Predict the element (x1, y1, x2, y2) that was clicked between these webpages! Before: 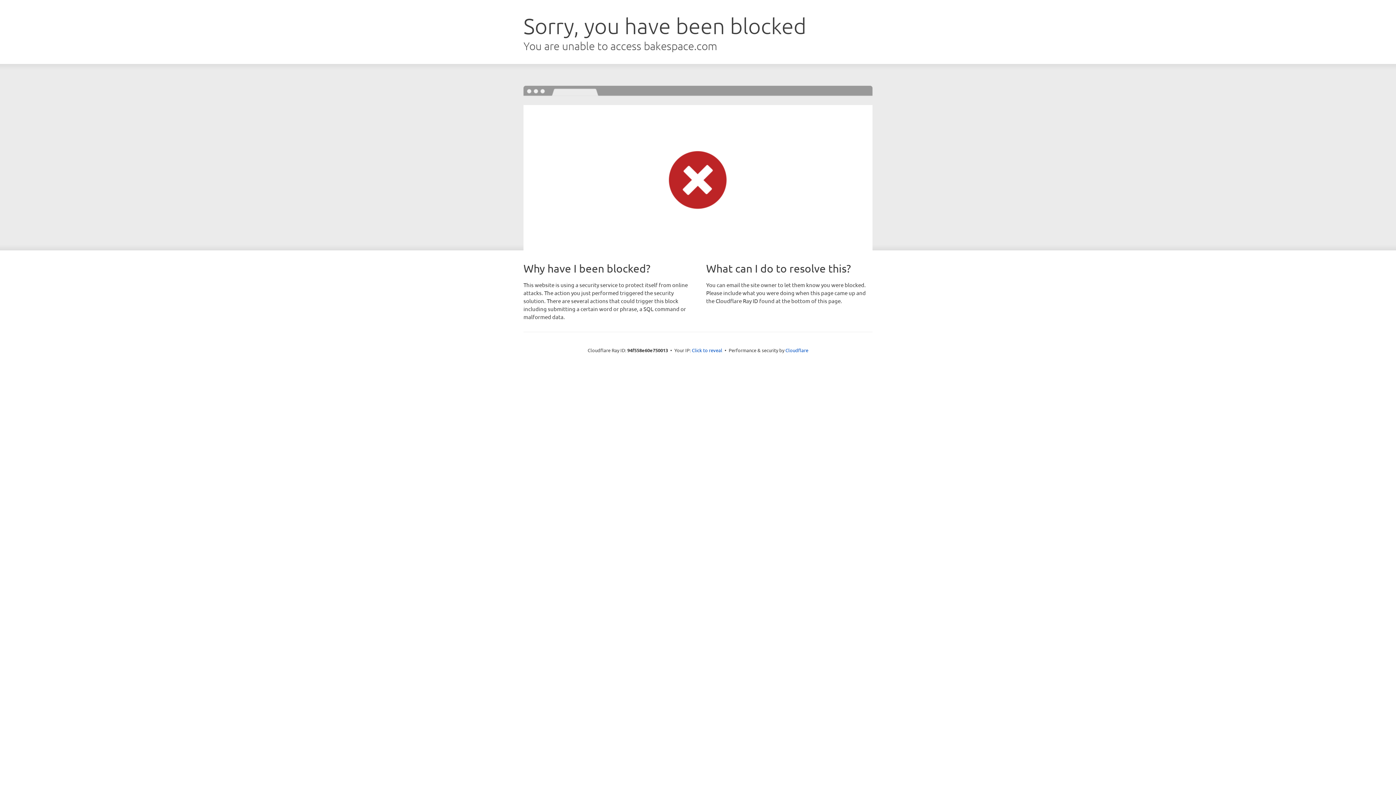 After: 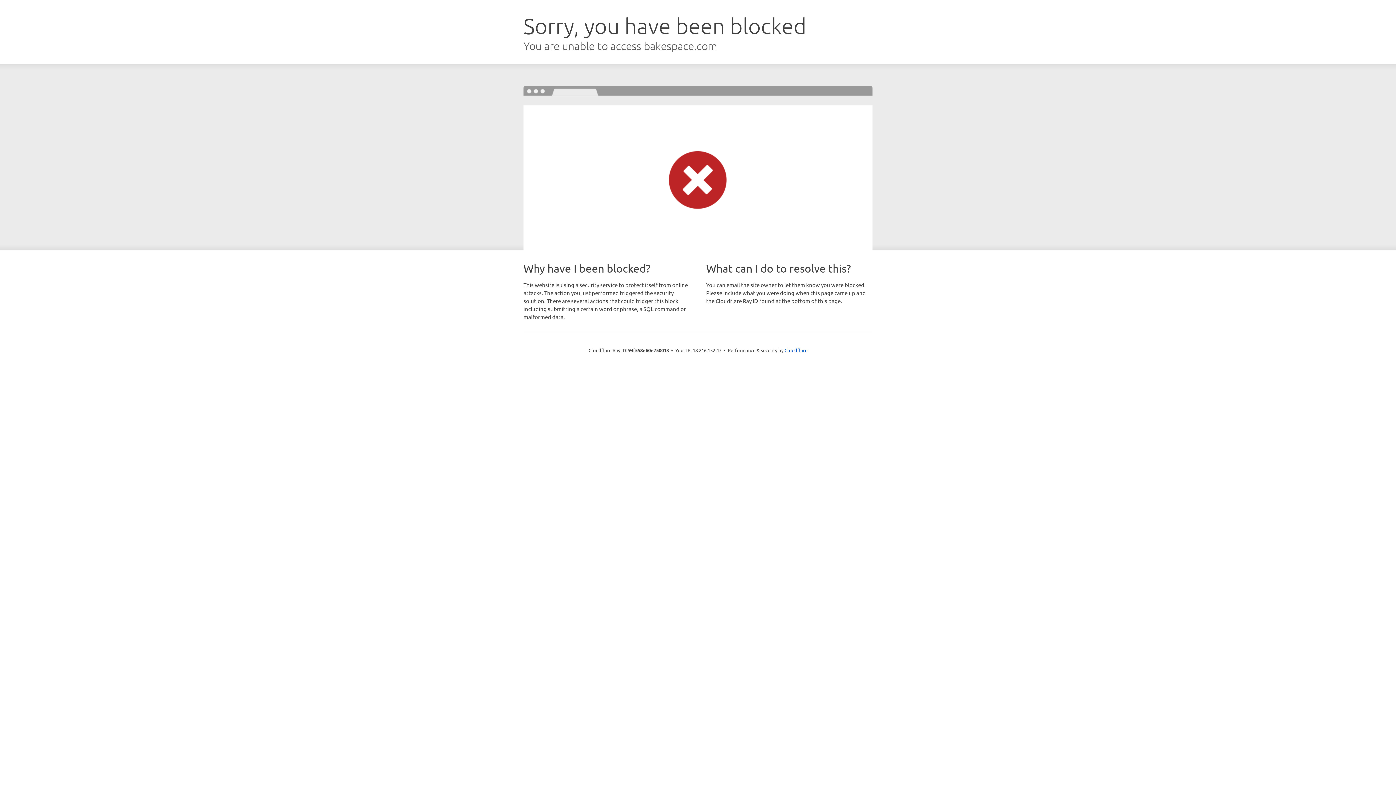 Action: label: Click to reveal bbox: (692, 346, 722, 353)